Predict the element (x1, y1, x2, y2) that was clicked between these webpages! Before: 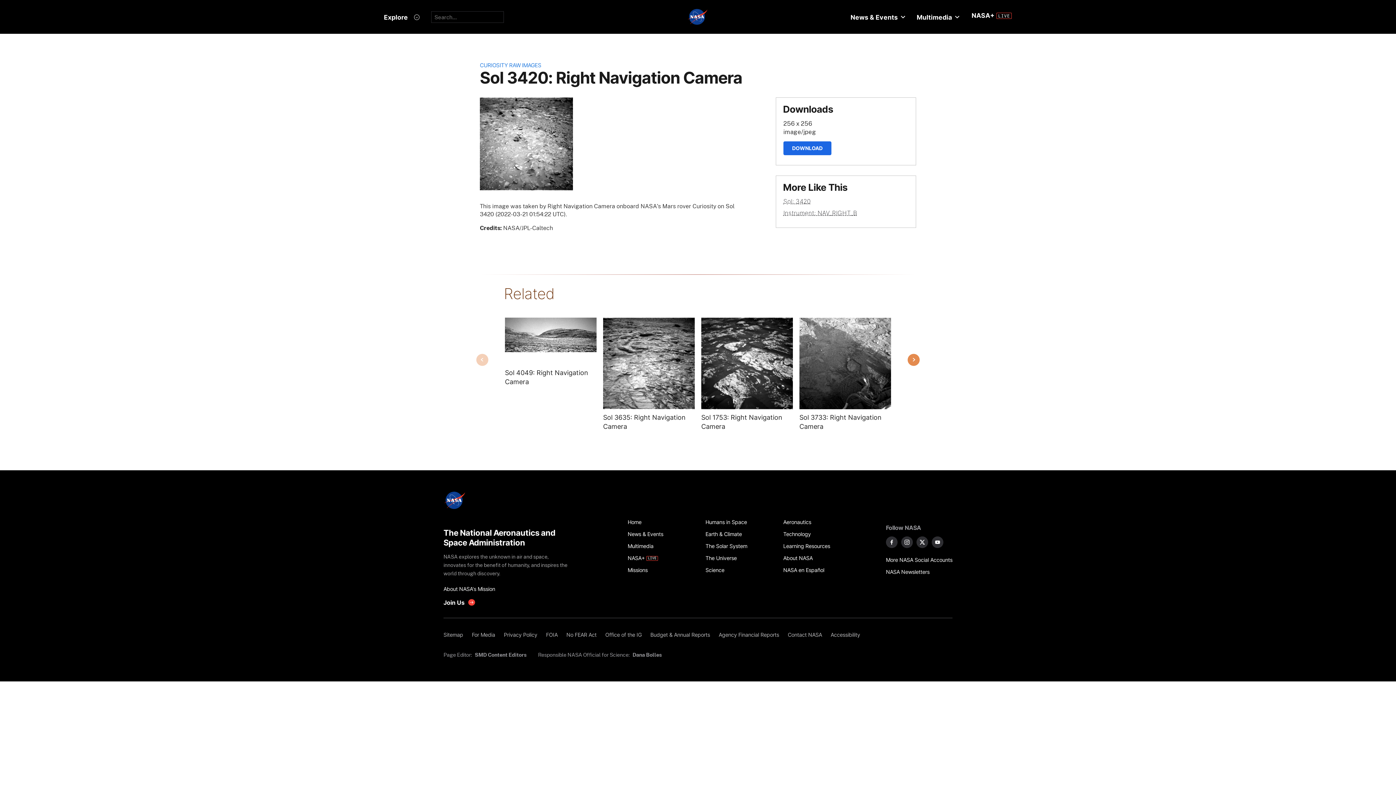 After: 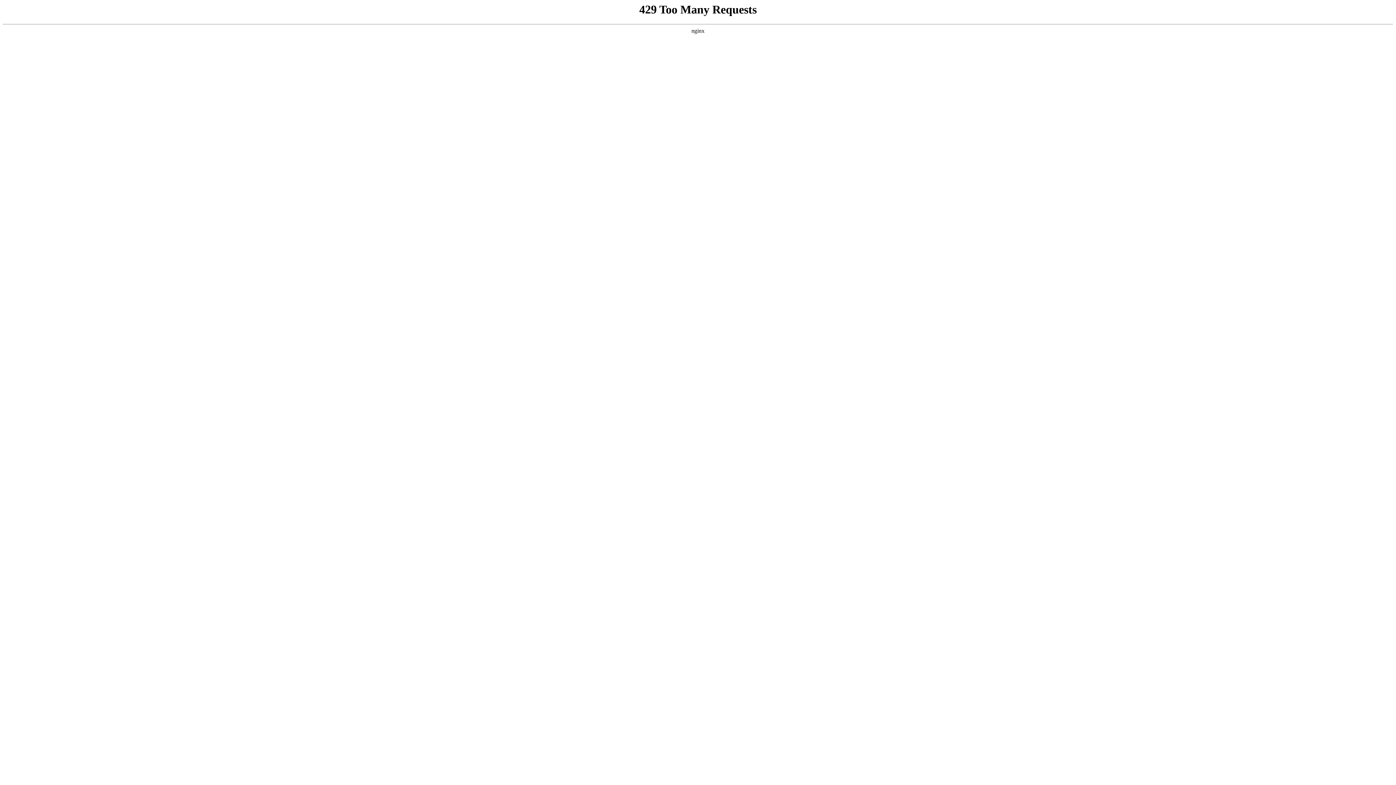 Action: label: FOIA bbox: (541, 629, 562, 641)